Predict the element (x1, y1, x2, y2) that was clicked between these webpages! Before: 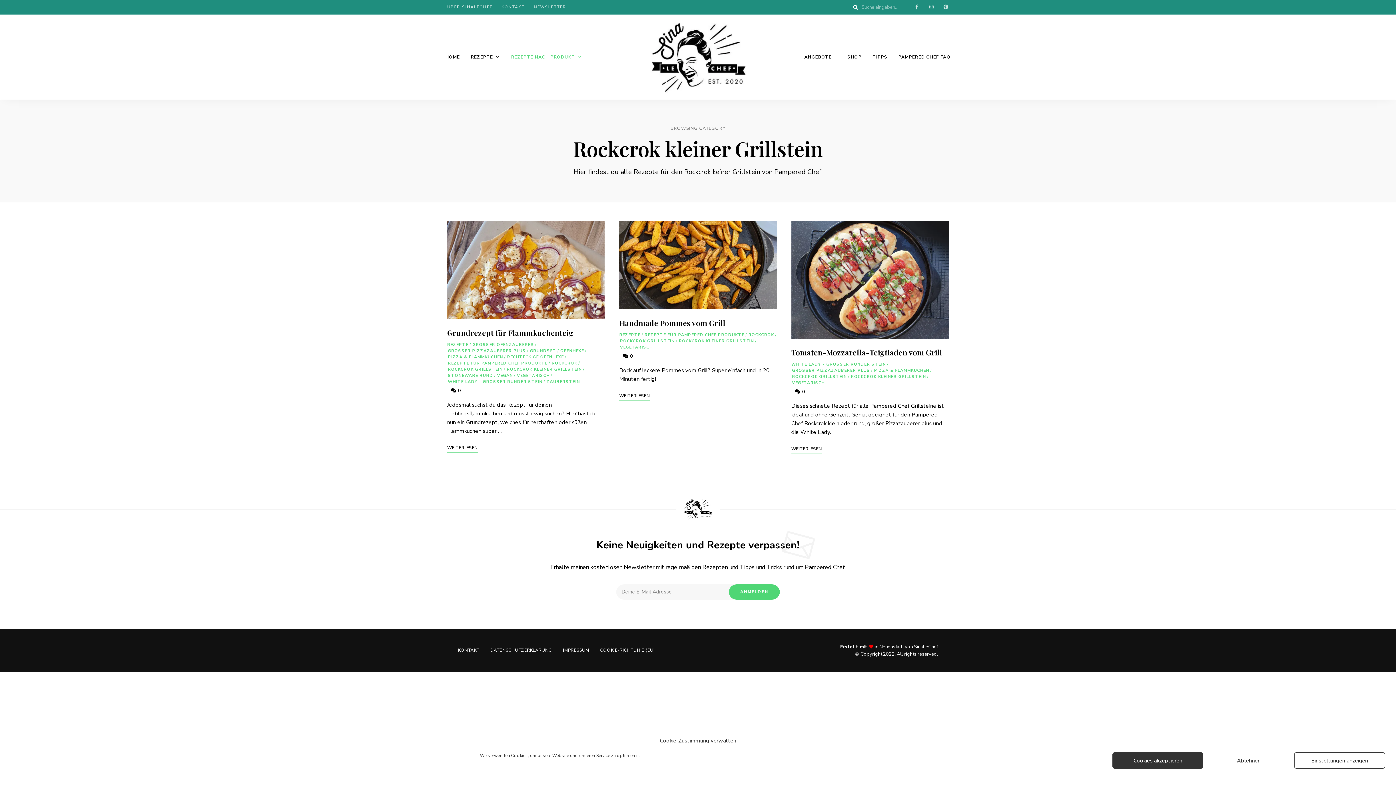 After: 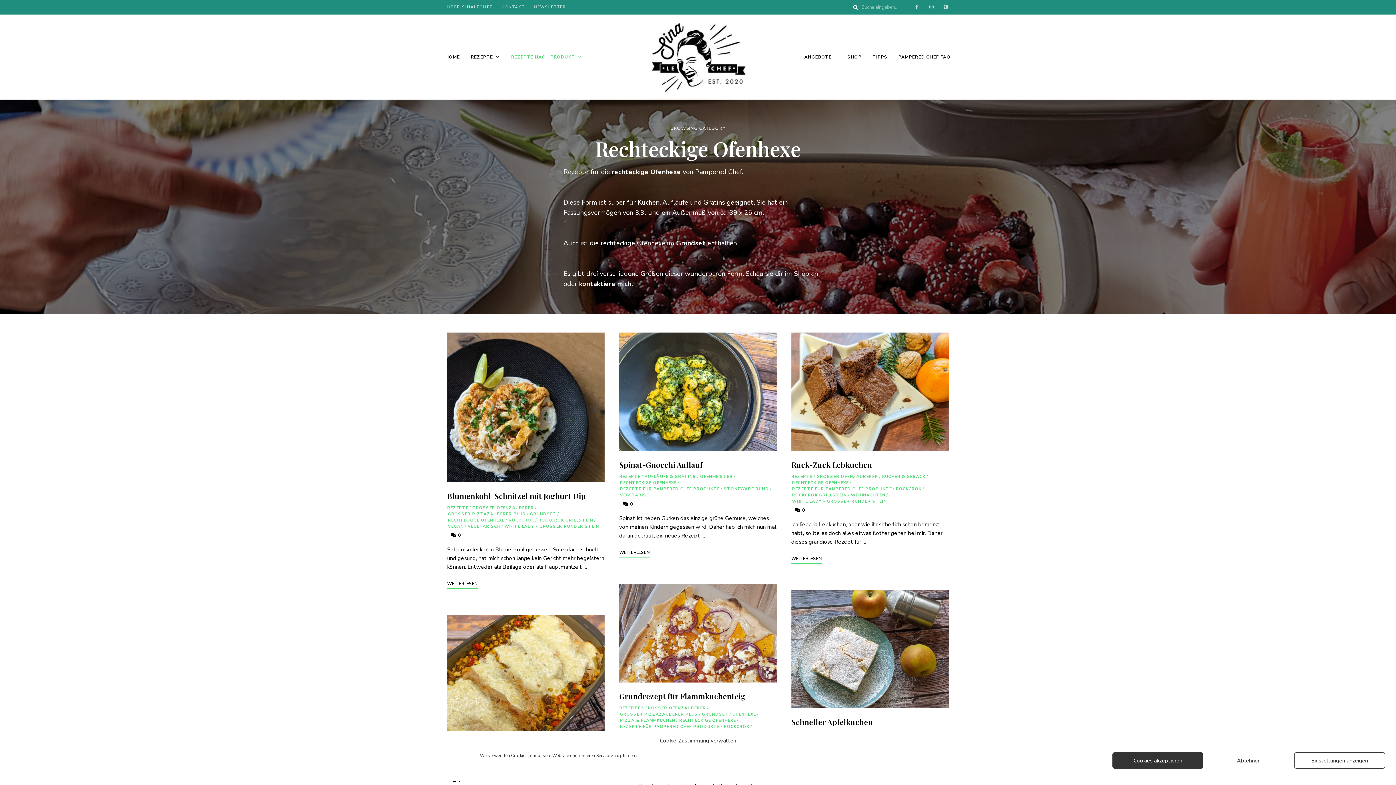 Action: bbox: (507, 354, 563, 360) label: RECHTECKIGE OFENHEXE